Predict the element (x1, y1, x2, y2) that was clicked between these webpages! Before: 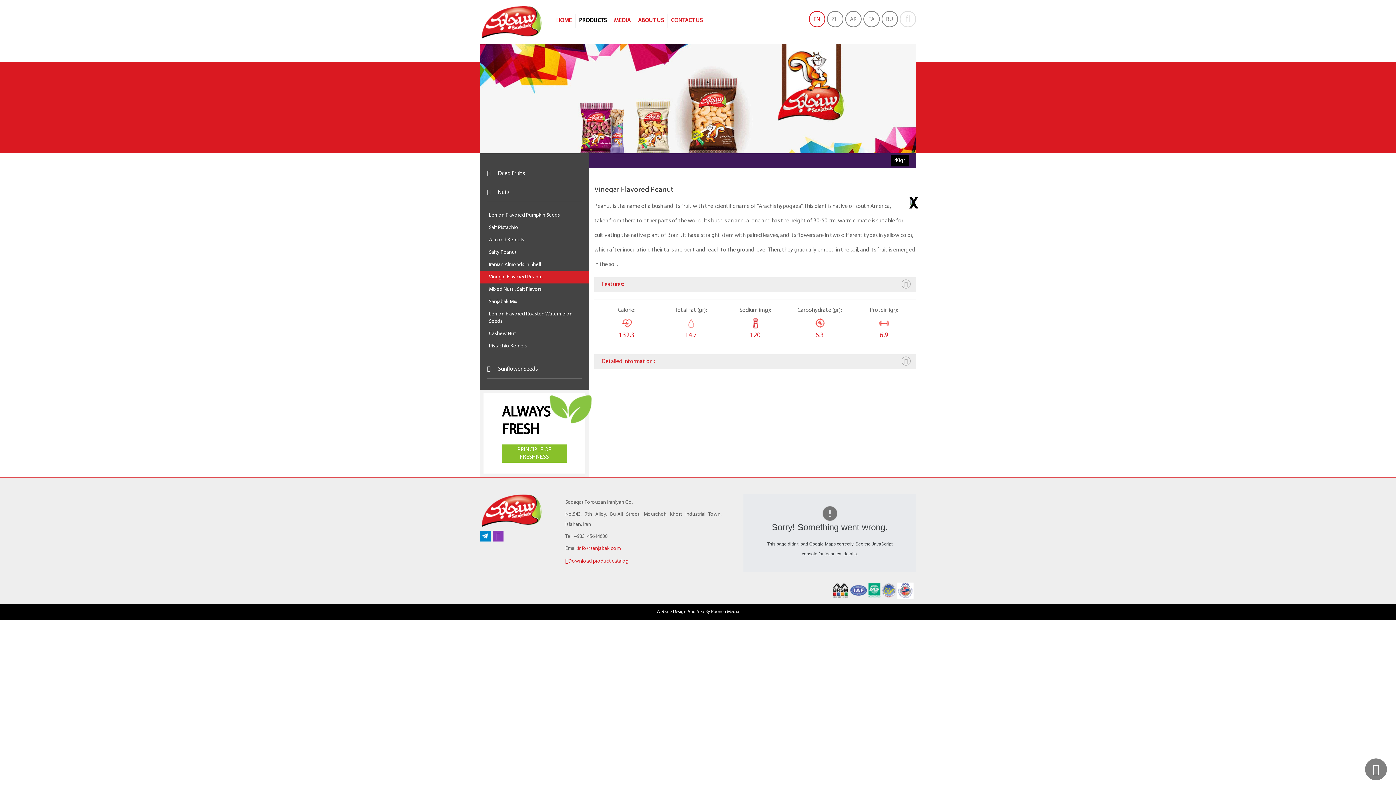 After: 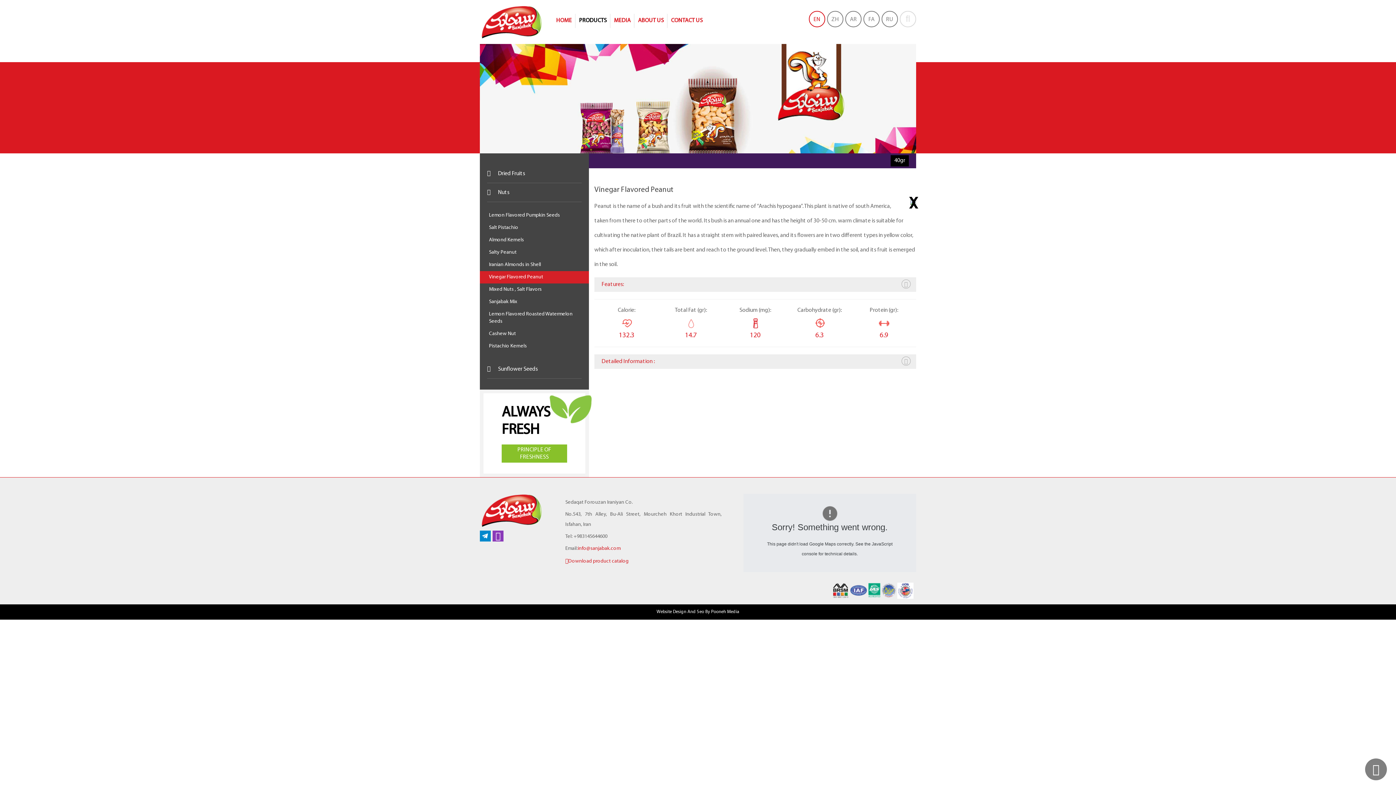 Action: bbox: (480, 271, 589, 283) label: Vinegar Flavored Peanut